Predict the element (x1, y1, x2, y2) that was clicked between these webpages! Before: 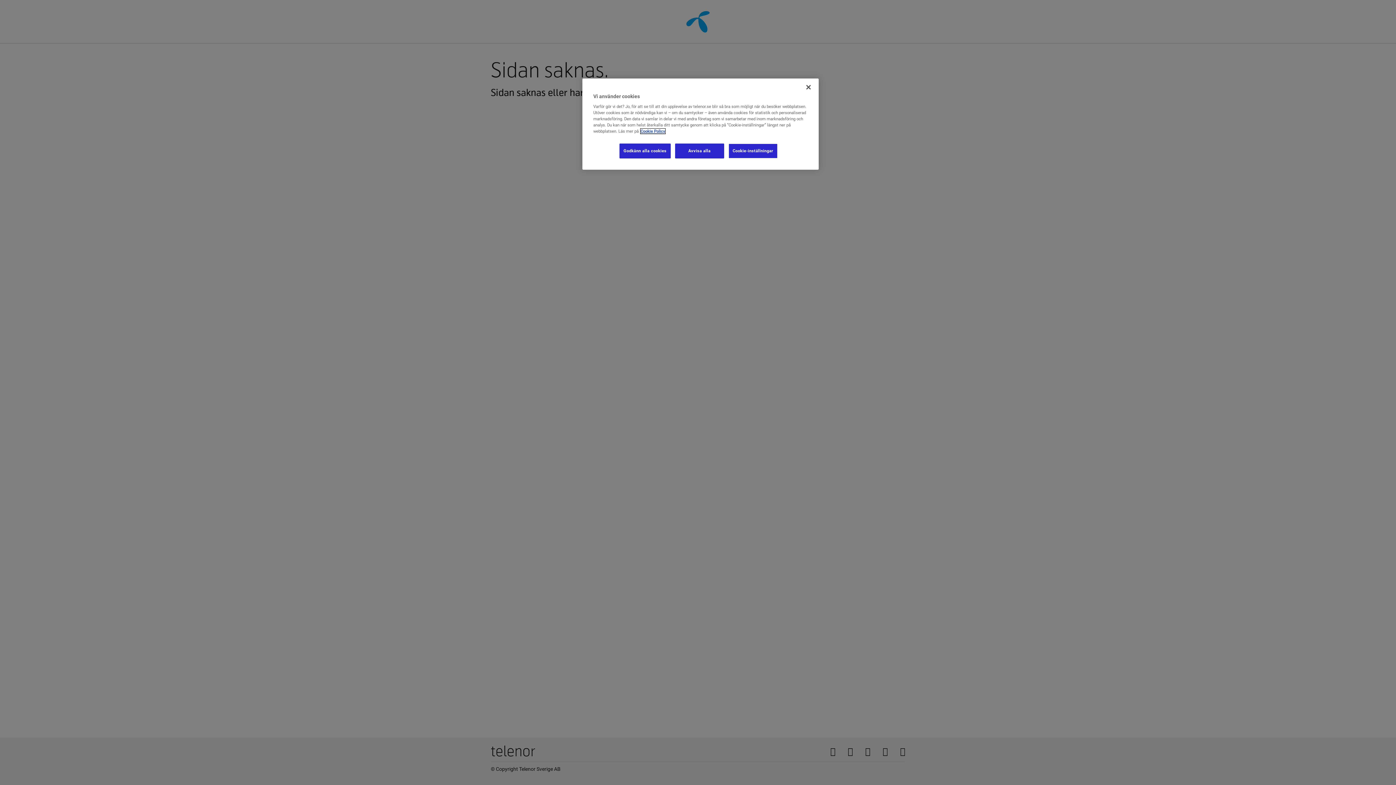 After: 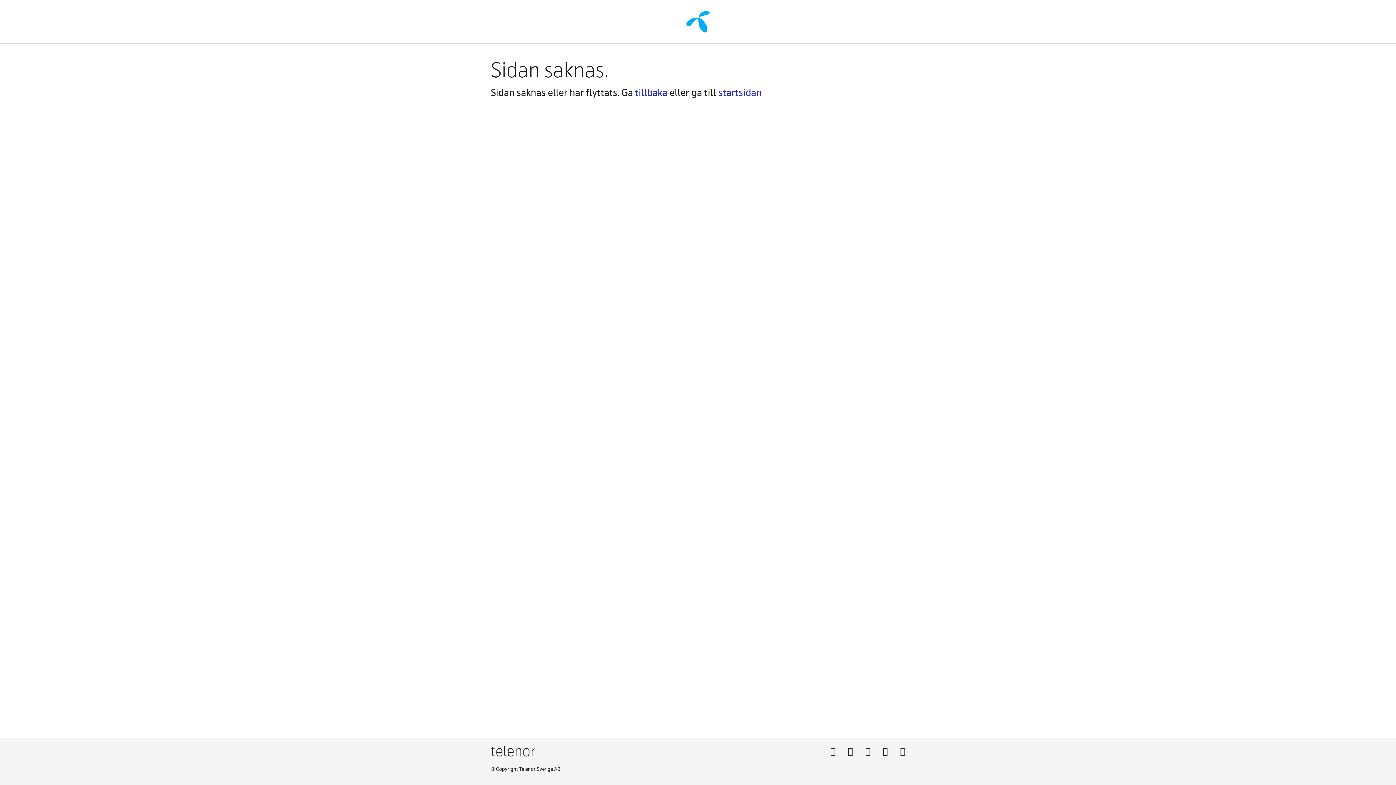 Action: label: Godkänn alla cookies bbox: (619, 143, 670, 158)